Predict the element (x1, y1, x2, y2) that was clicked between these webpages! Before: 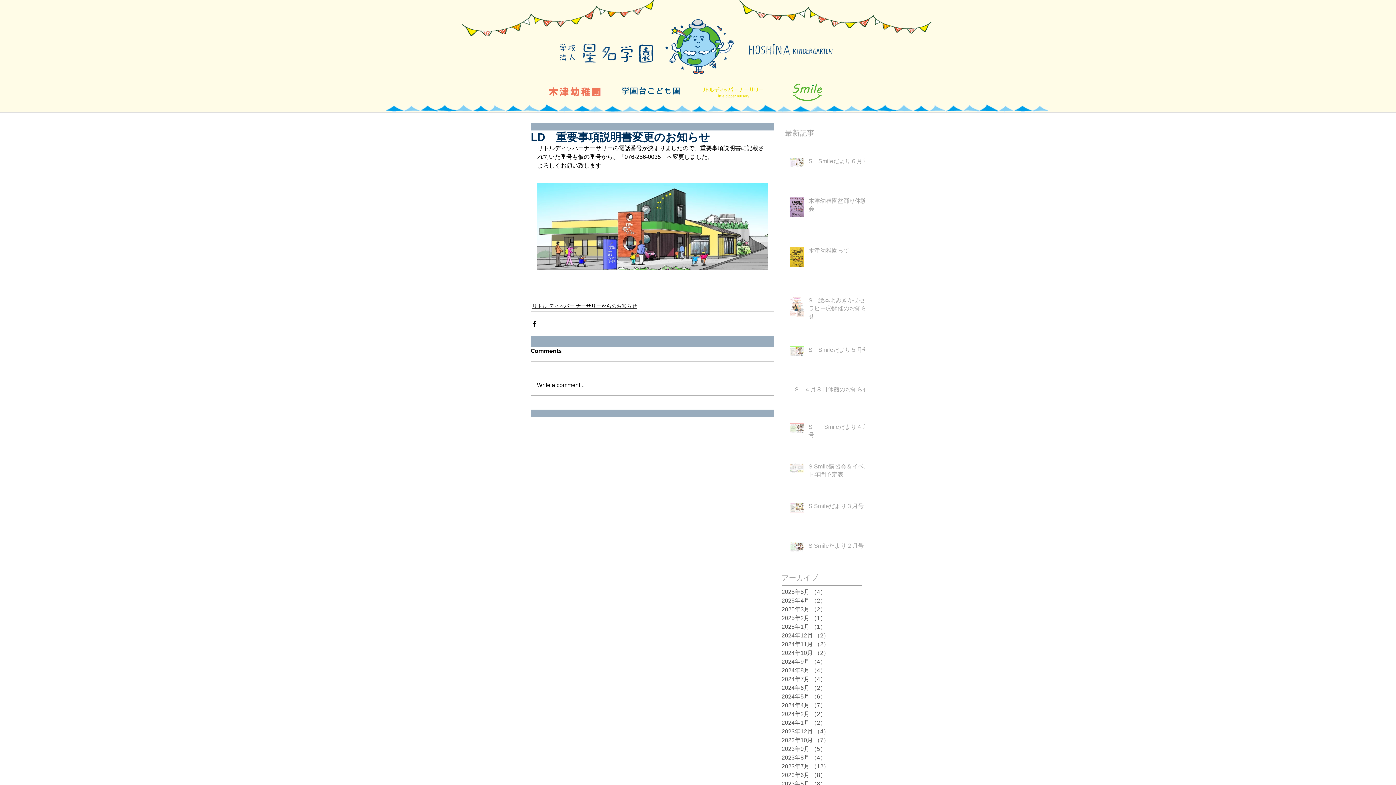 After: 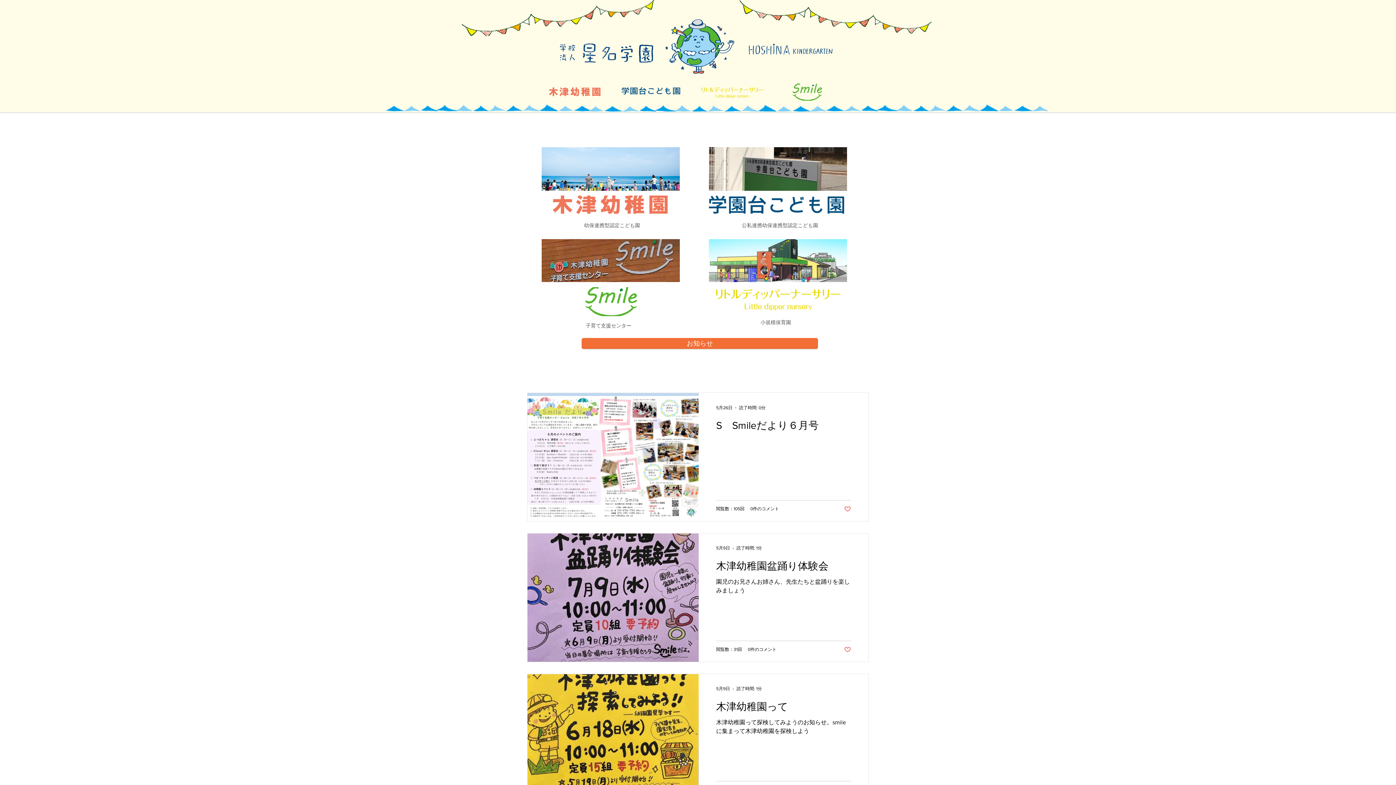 Action: bbox: (665, 19, 734, 73)